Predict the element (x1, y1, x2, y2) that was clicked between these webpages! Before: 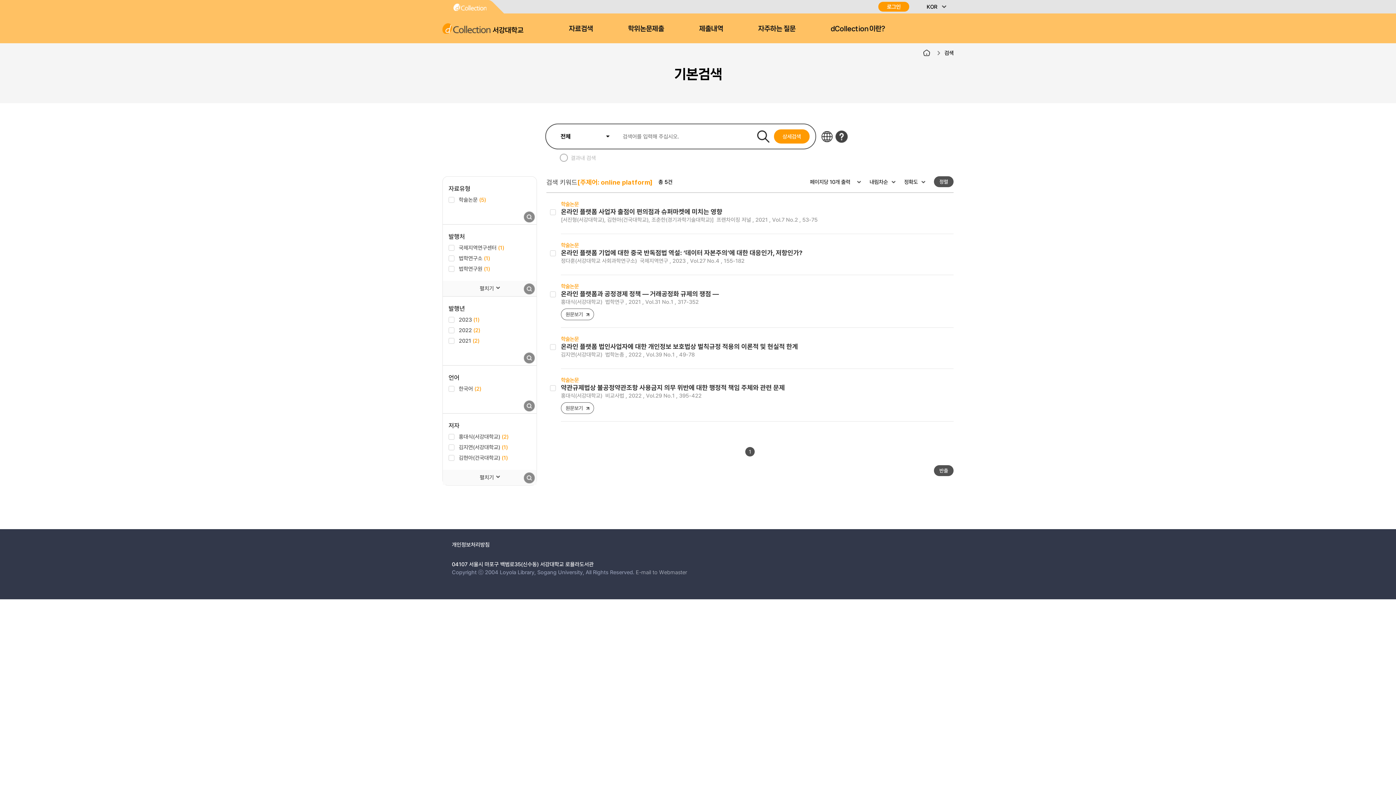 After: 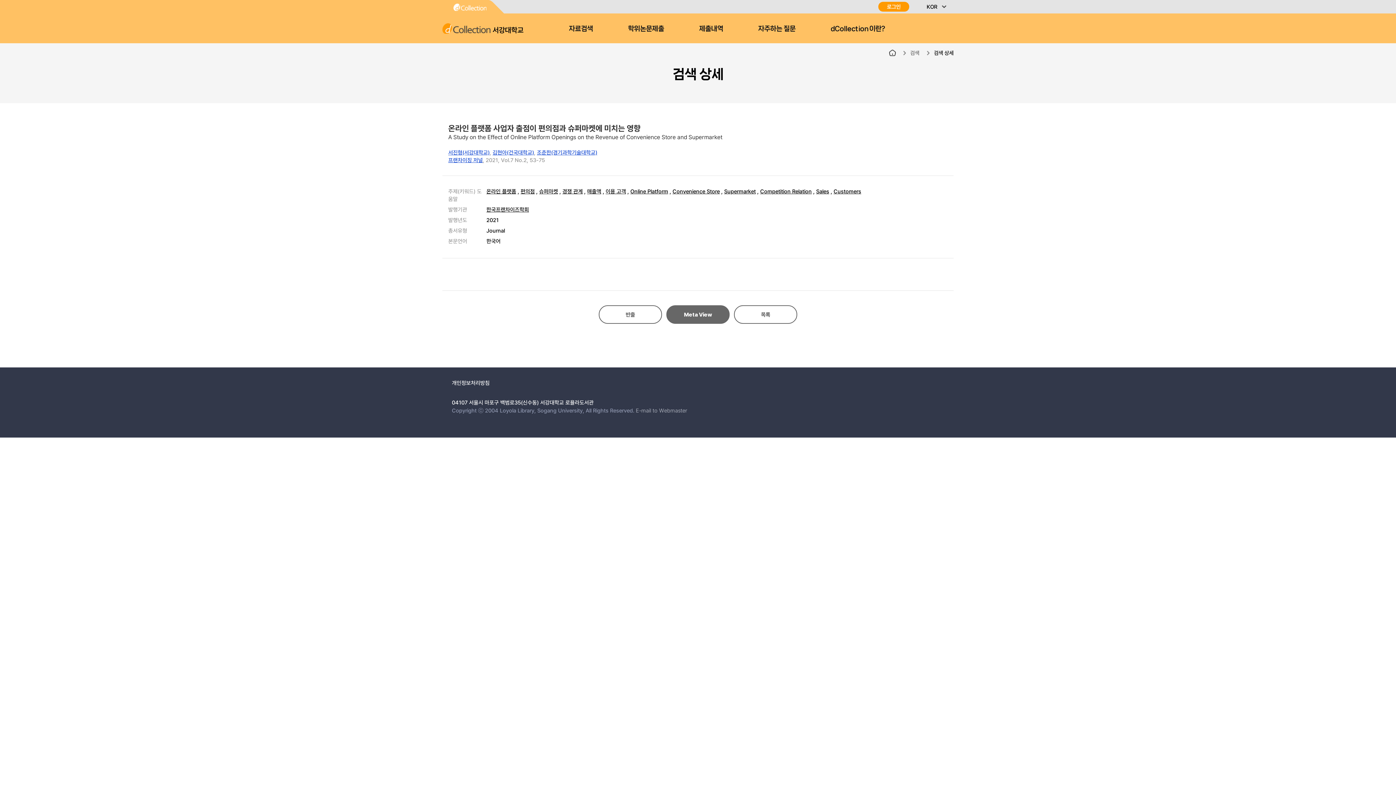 Action: label: 온라인 플랫폼 사업자 출점이 편의점과 슈퍼마켓에 미치는 영향 bbox: (561, 208, 722, 215)